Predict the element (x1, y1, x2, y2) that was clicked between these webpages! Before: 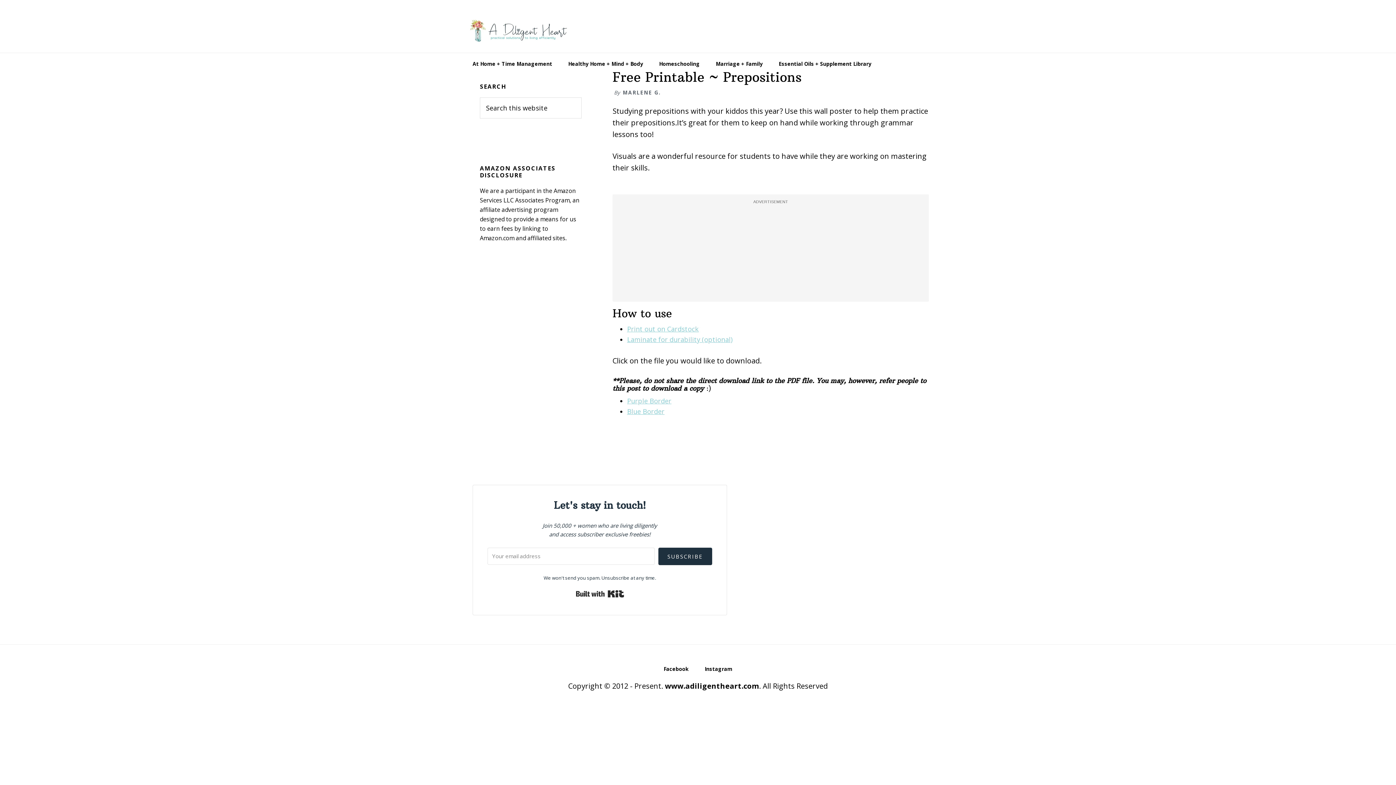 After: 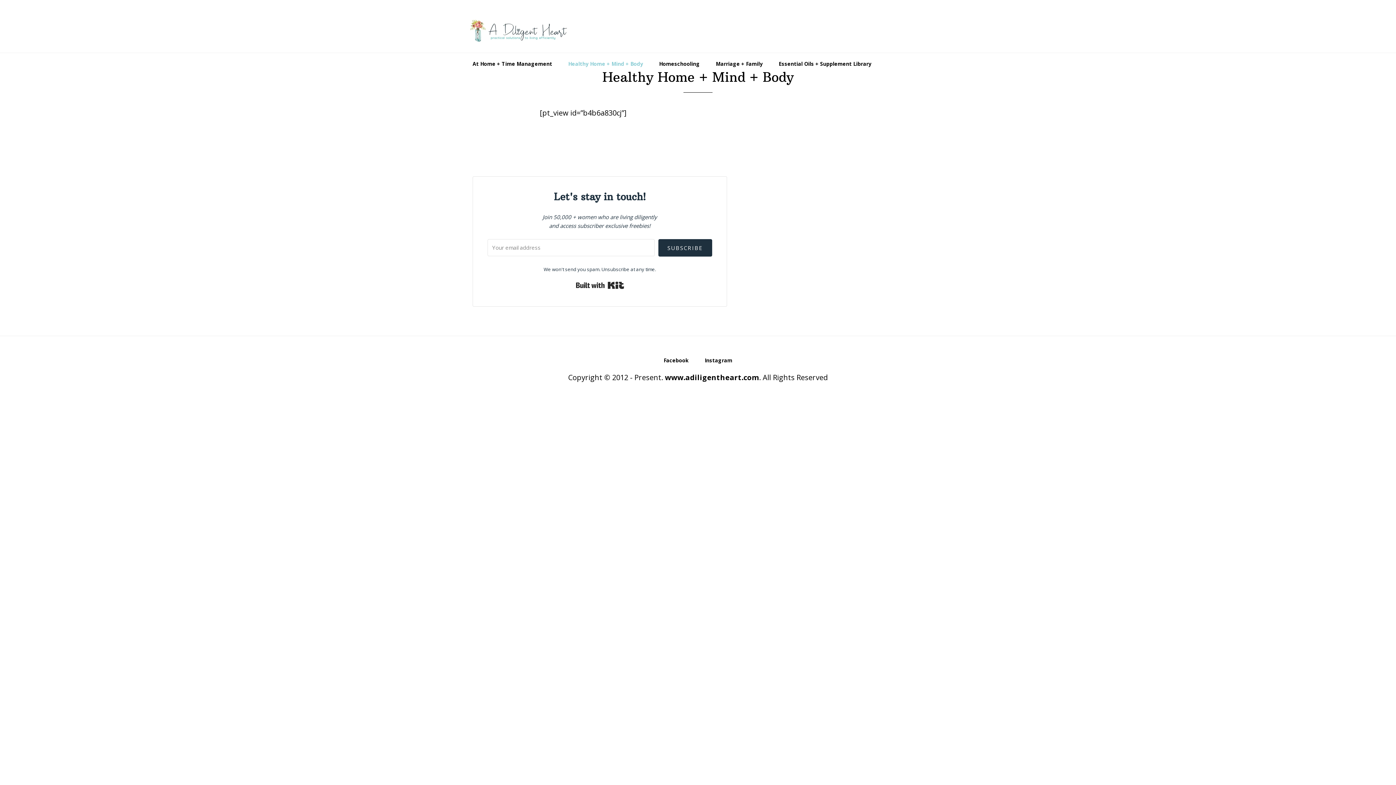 Action: label: Healthy Home + Mind + Body bbox: (561, 53, 650, 74)